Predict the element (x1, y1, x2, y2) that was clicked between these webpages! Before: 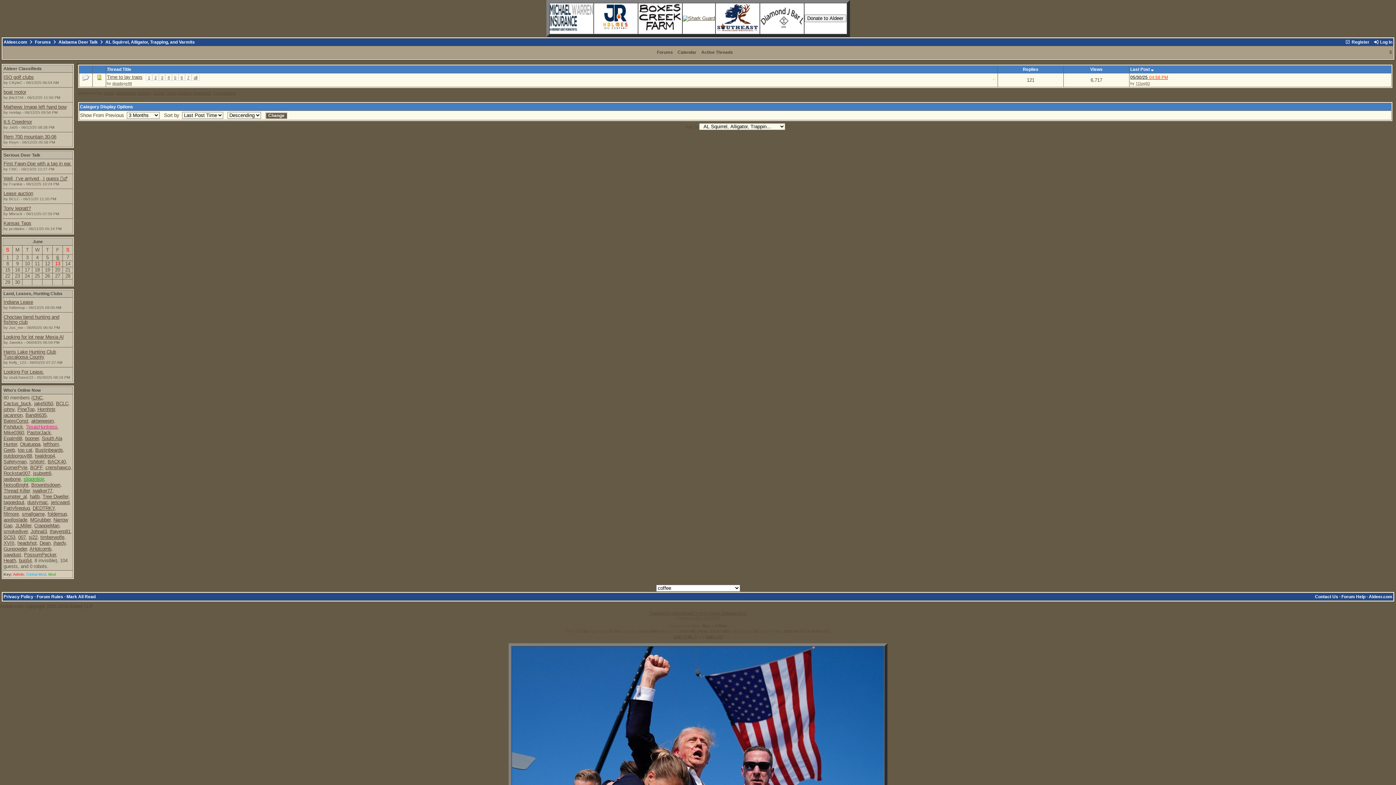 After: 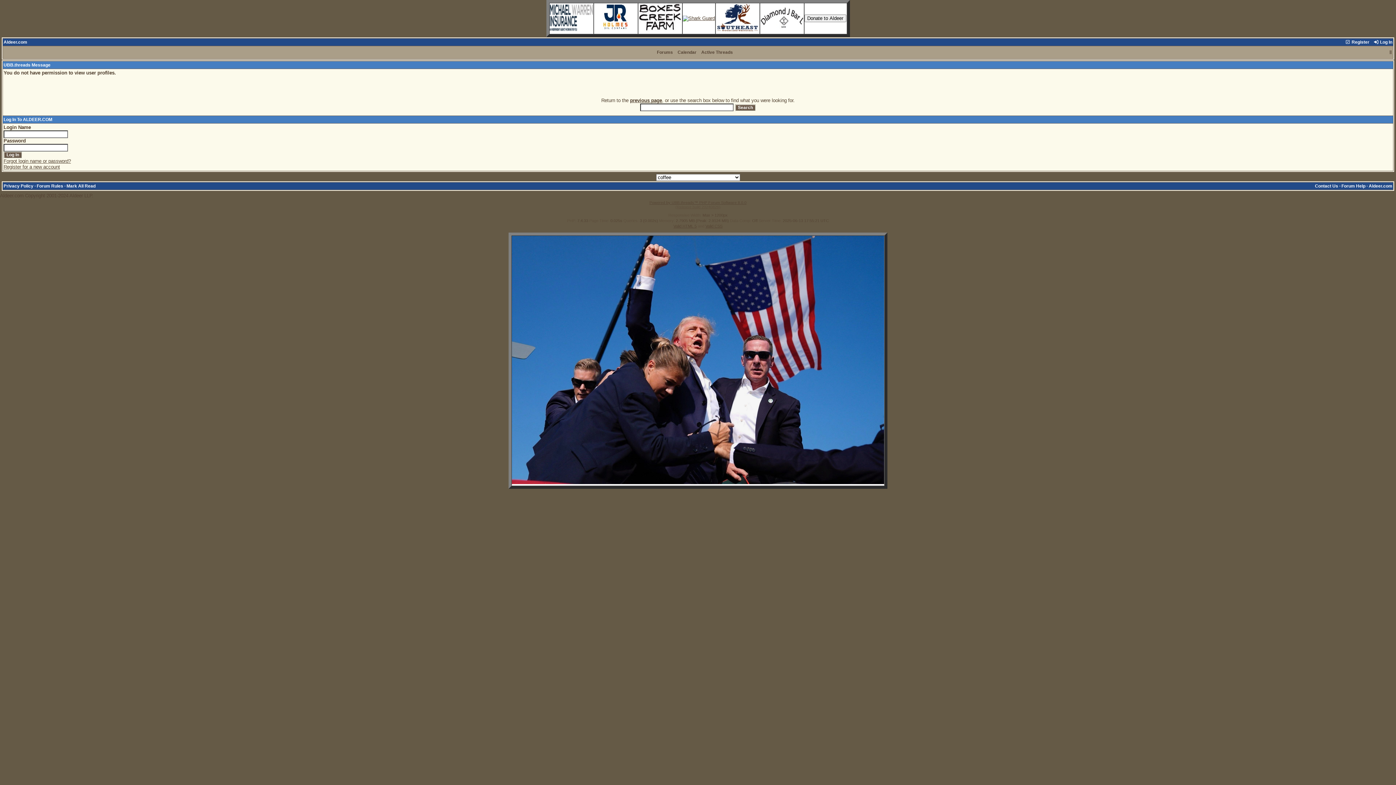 Action: label: Cactus_buck bbox: (3, 401, 31, 406)